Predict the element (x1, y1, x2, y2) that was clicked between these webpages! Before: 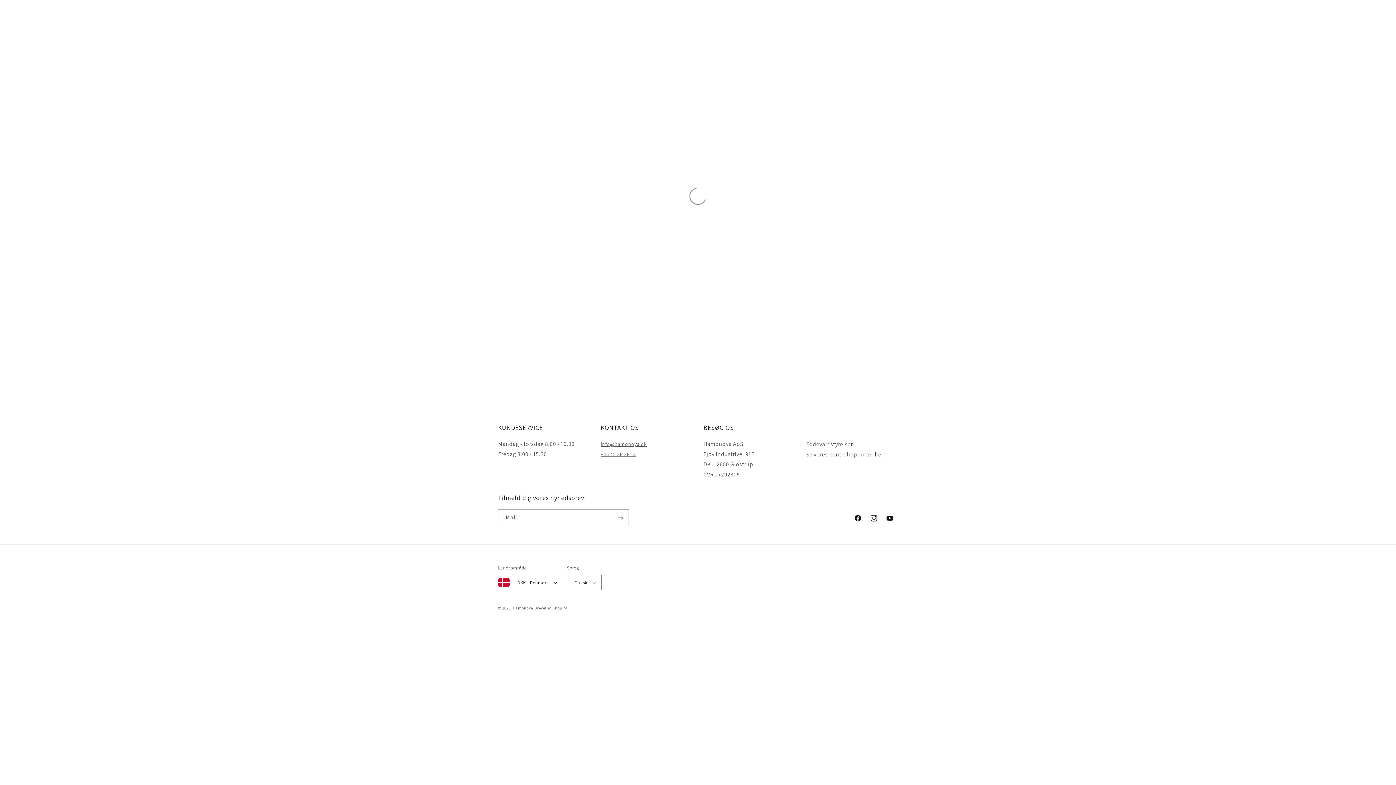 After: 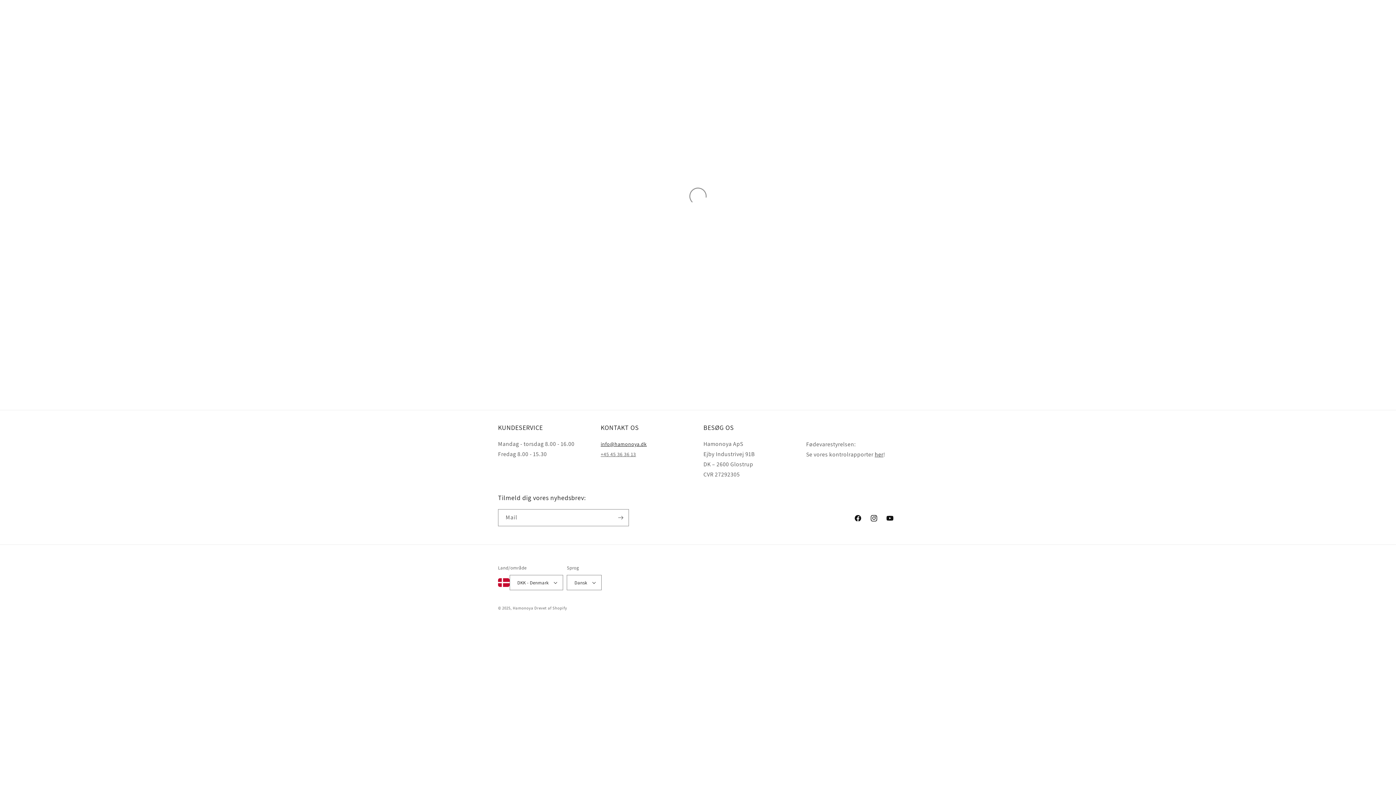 Action: label: info@hamonoya.dk bbox: (600, 440, 646, 449)